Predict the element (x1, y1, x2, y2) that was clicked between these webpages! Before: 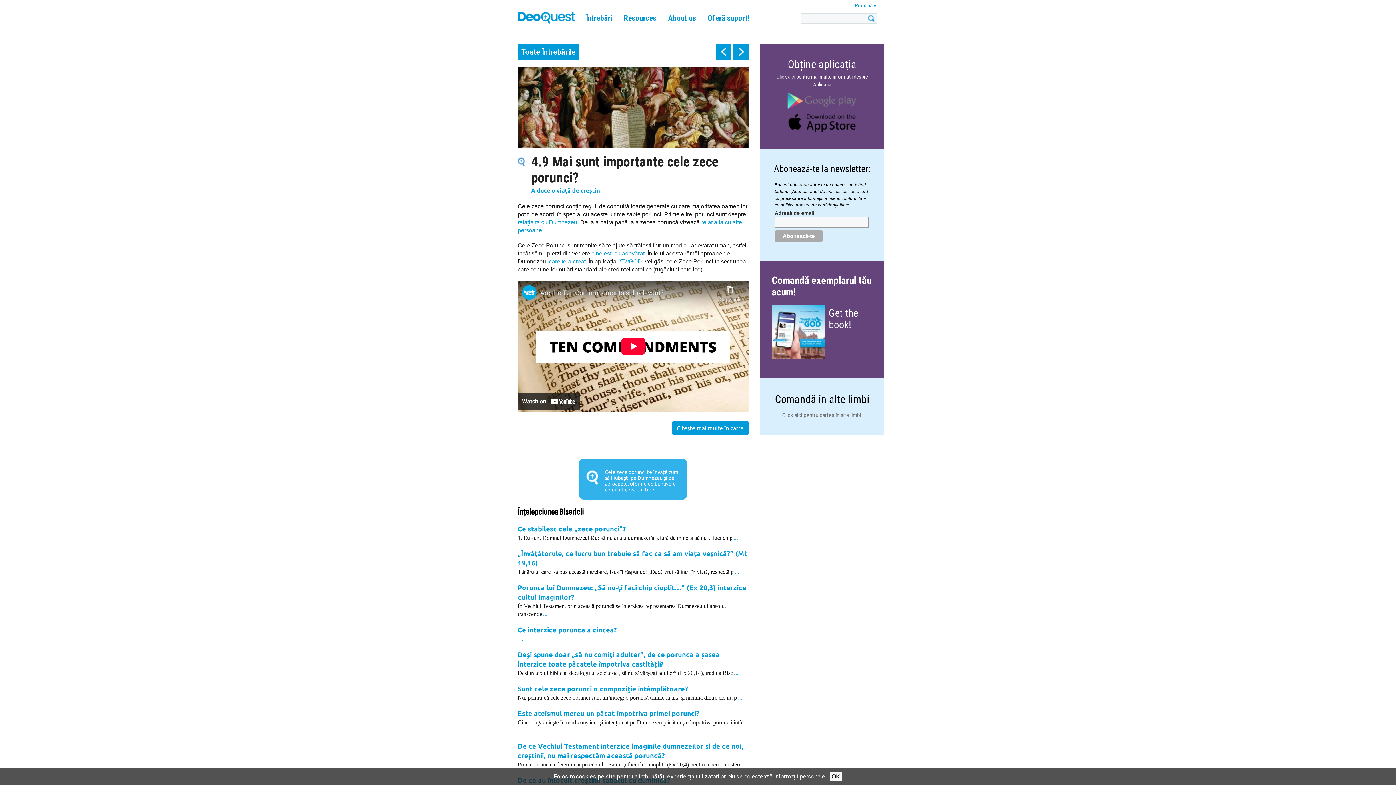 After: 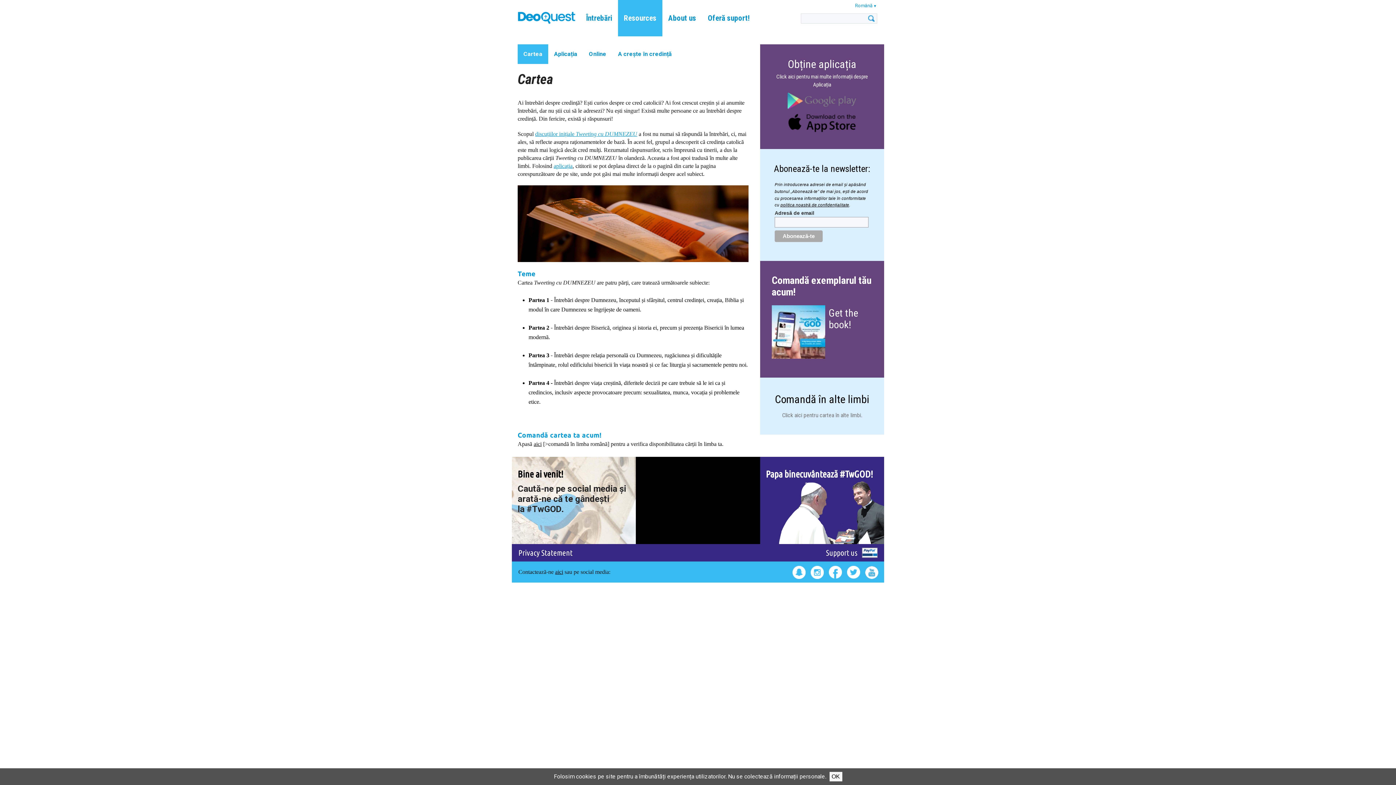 Action: bbox: (618, 0, 662, 36) label: Resources